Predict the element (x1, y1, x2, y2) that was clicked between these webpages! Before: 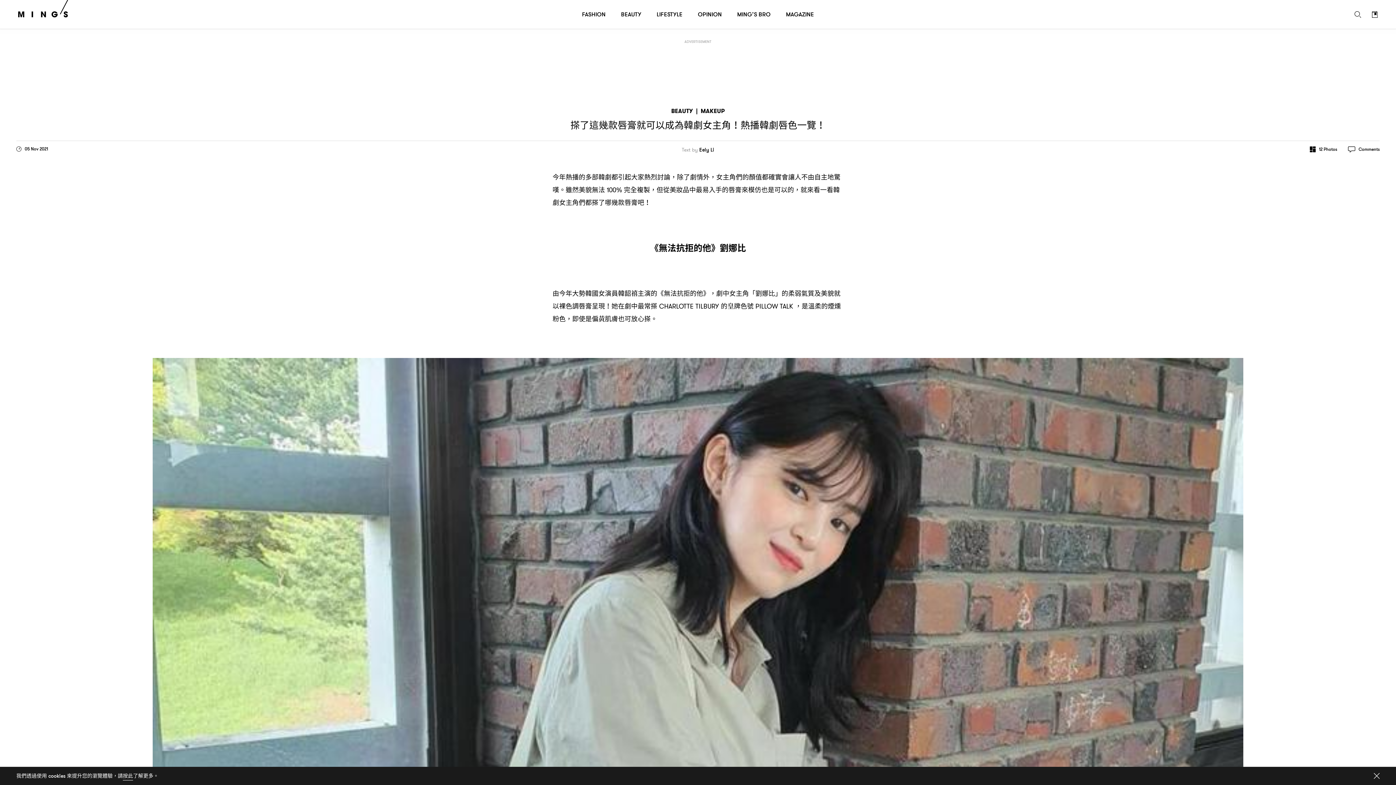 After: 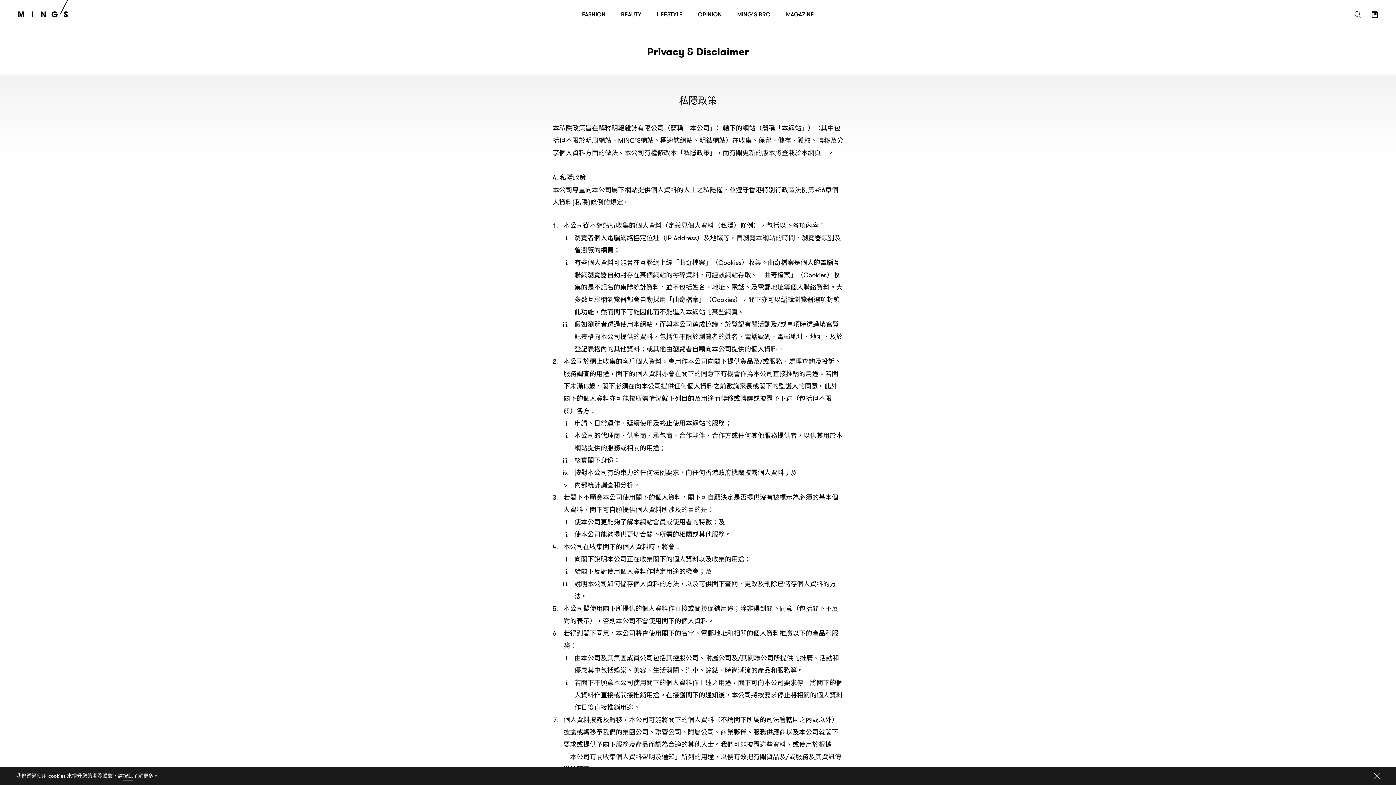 Action: bbox: (122, 767, 133, 785) label: 按此